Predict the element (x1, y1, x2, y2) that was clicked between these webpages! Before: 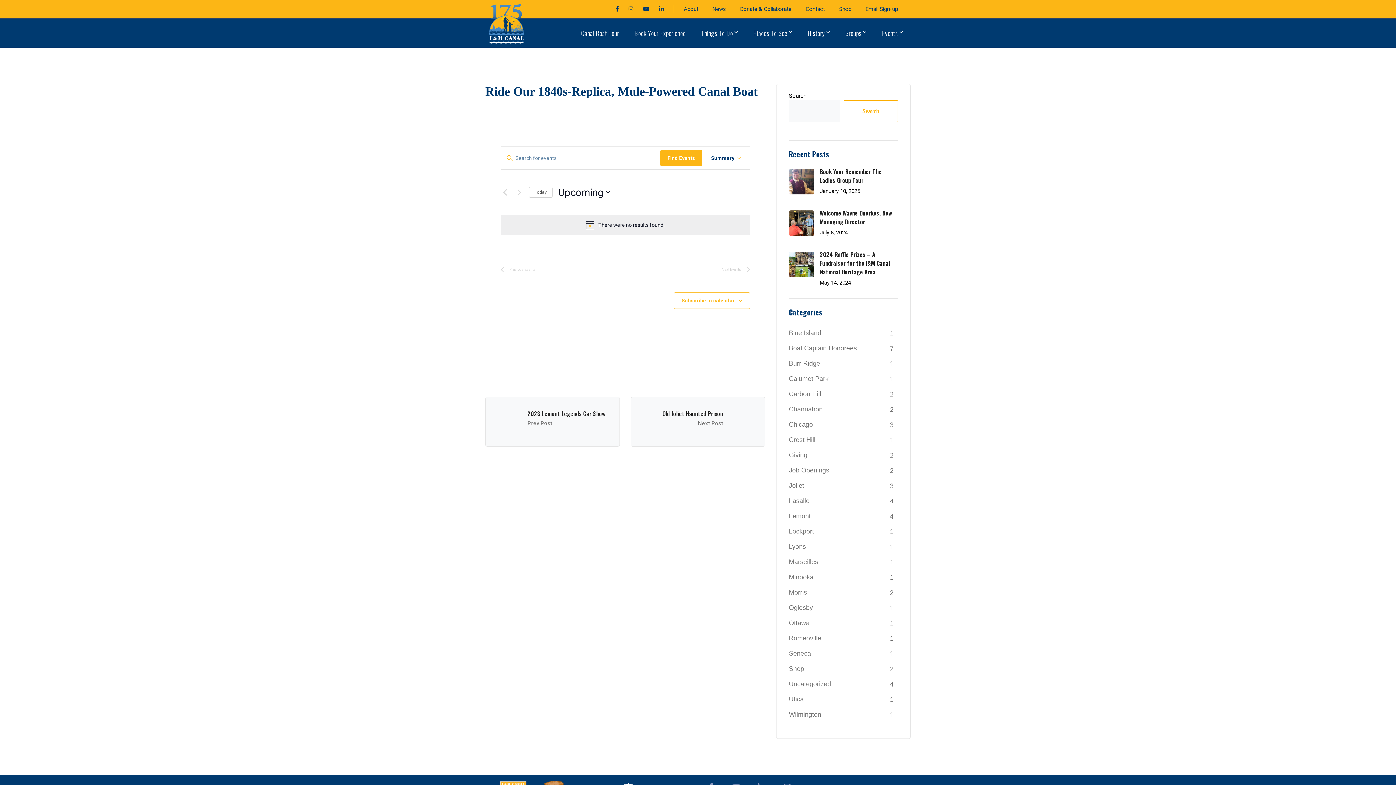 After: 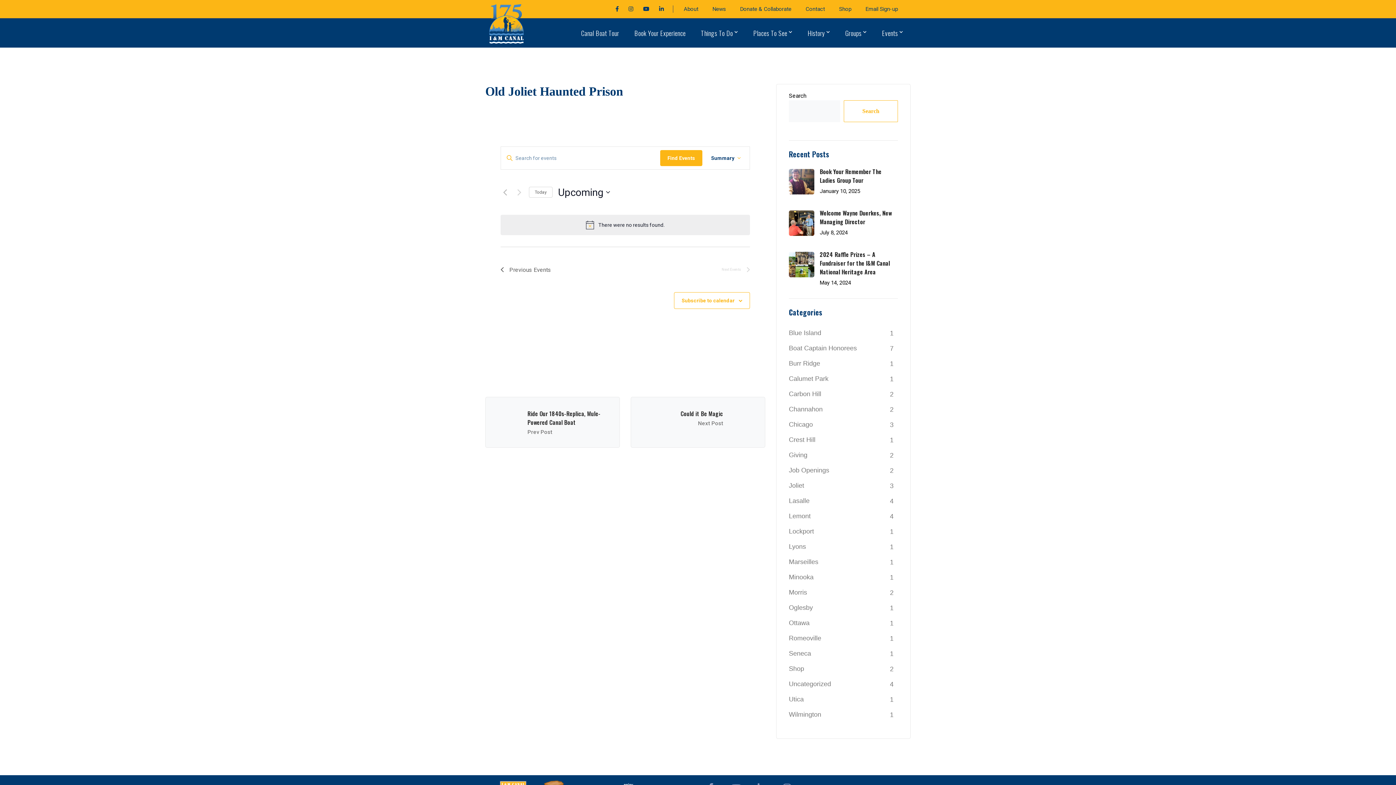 Action: label: Next Post bbox: (698, 420, 723, 426)